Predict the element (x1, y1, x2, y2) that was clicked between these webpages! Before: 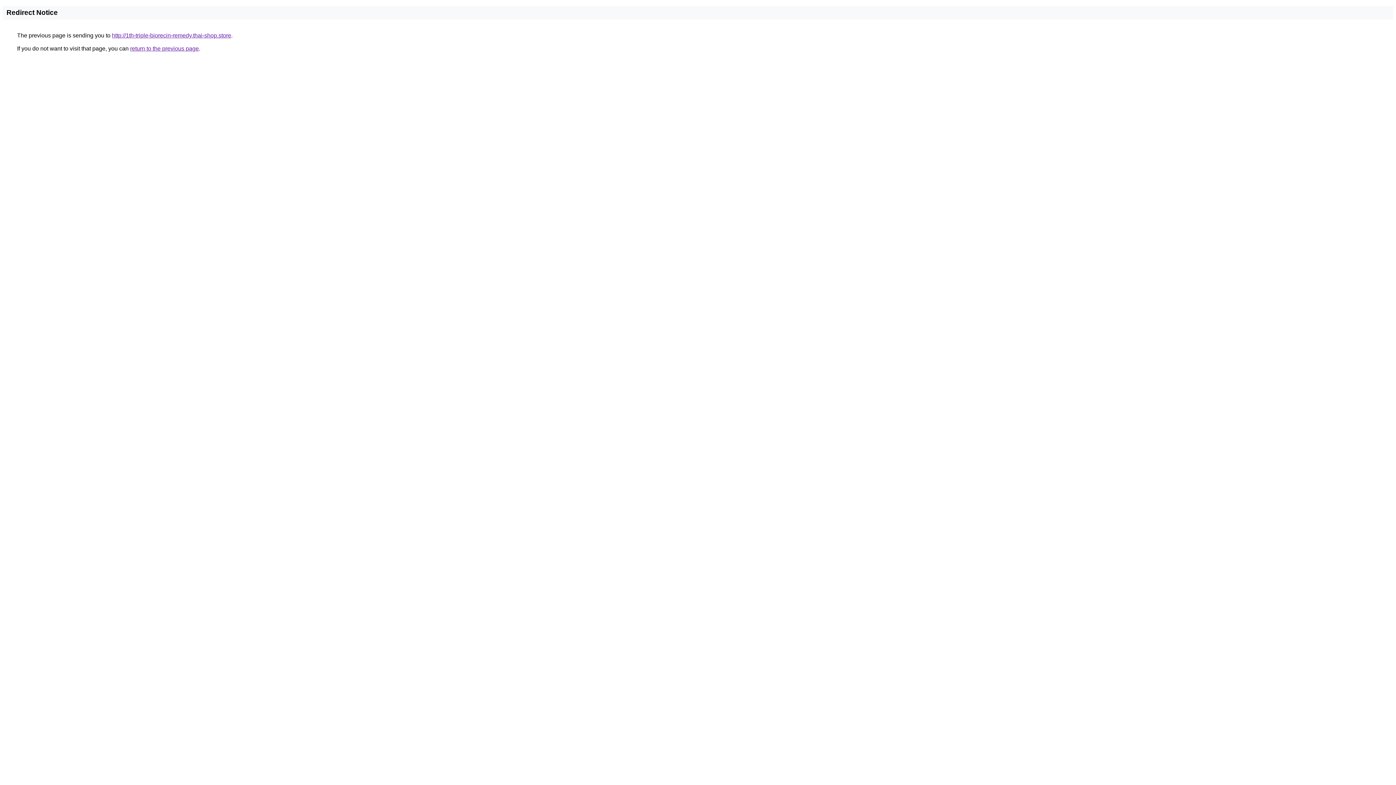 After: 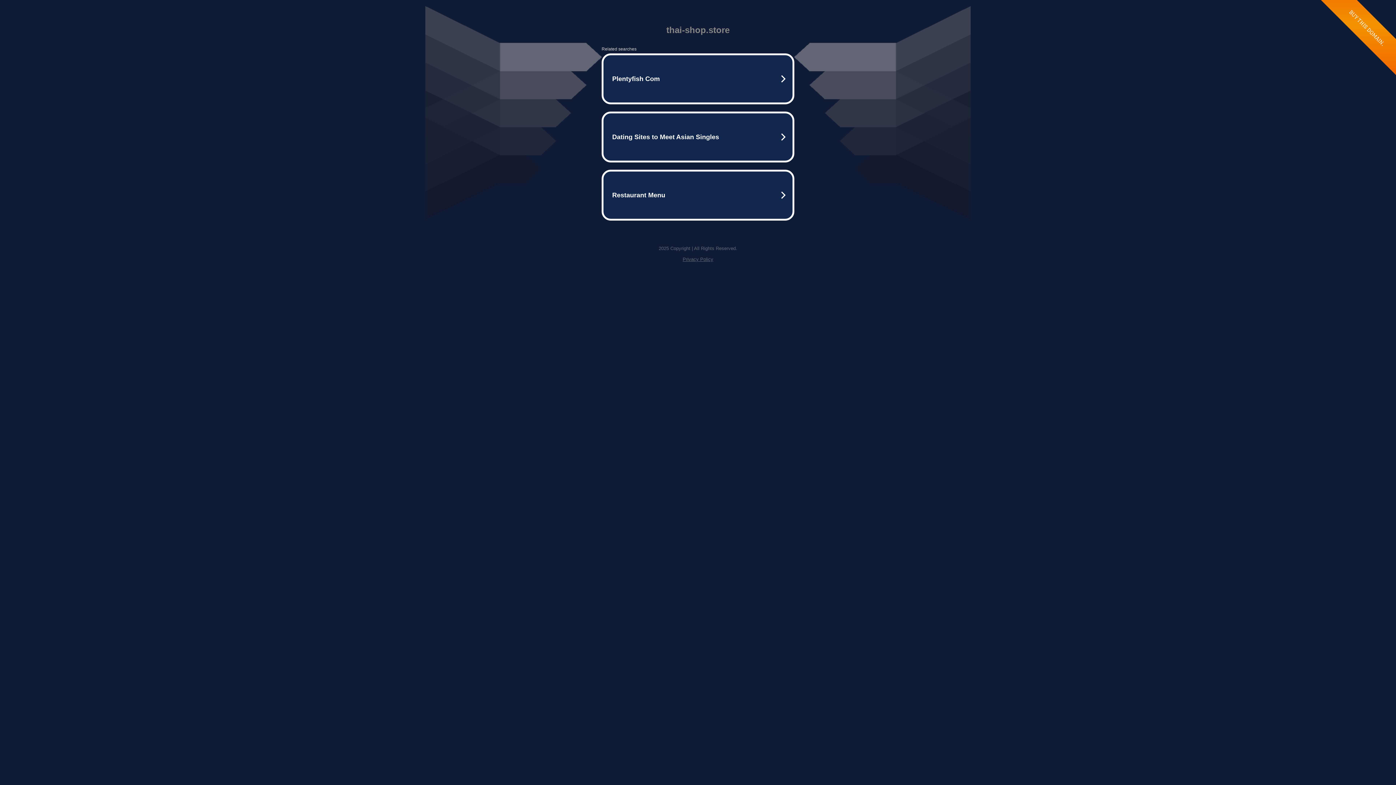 Action: bbox: (112, 32, 231, 38) label: http://1th-triple-biorecin-remedy.thai-shop.store